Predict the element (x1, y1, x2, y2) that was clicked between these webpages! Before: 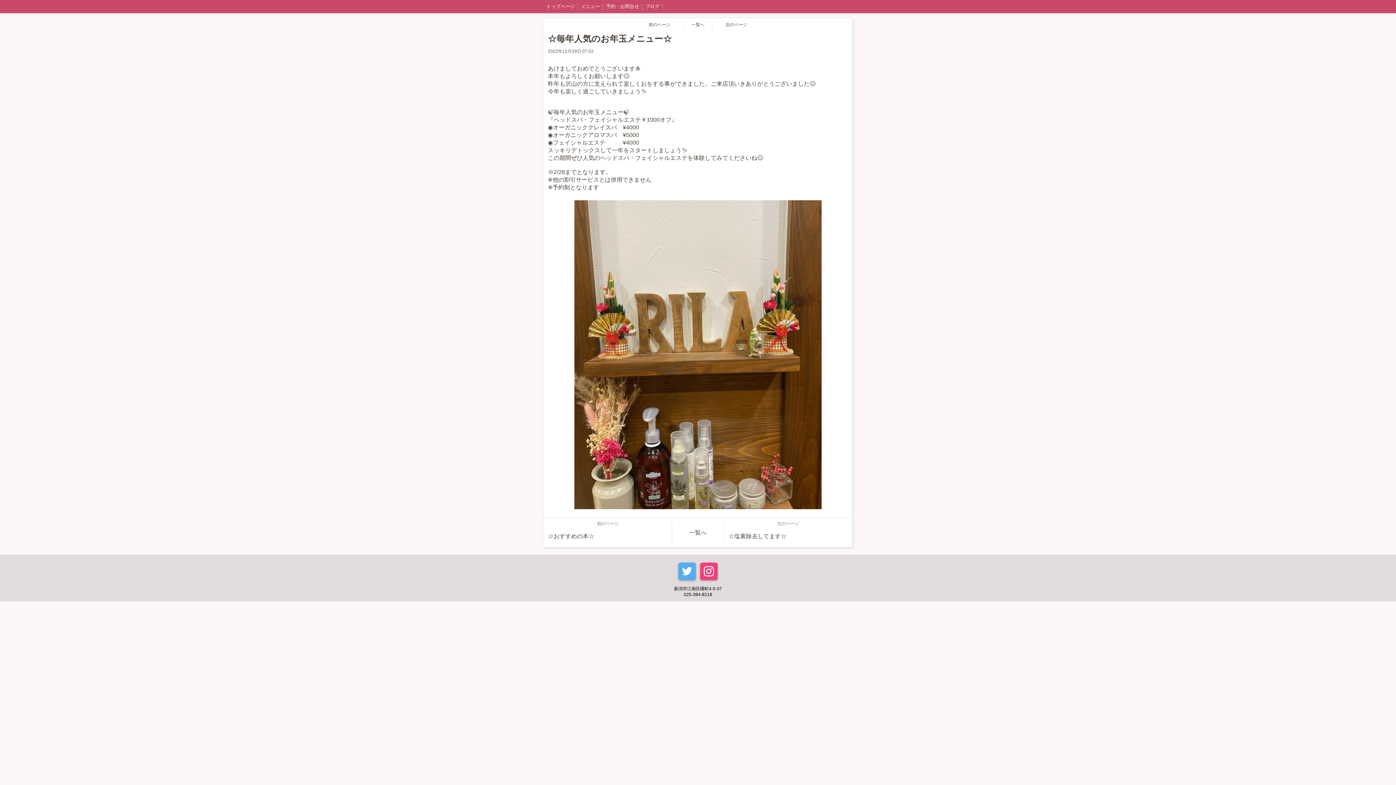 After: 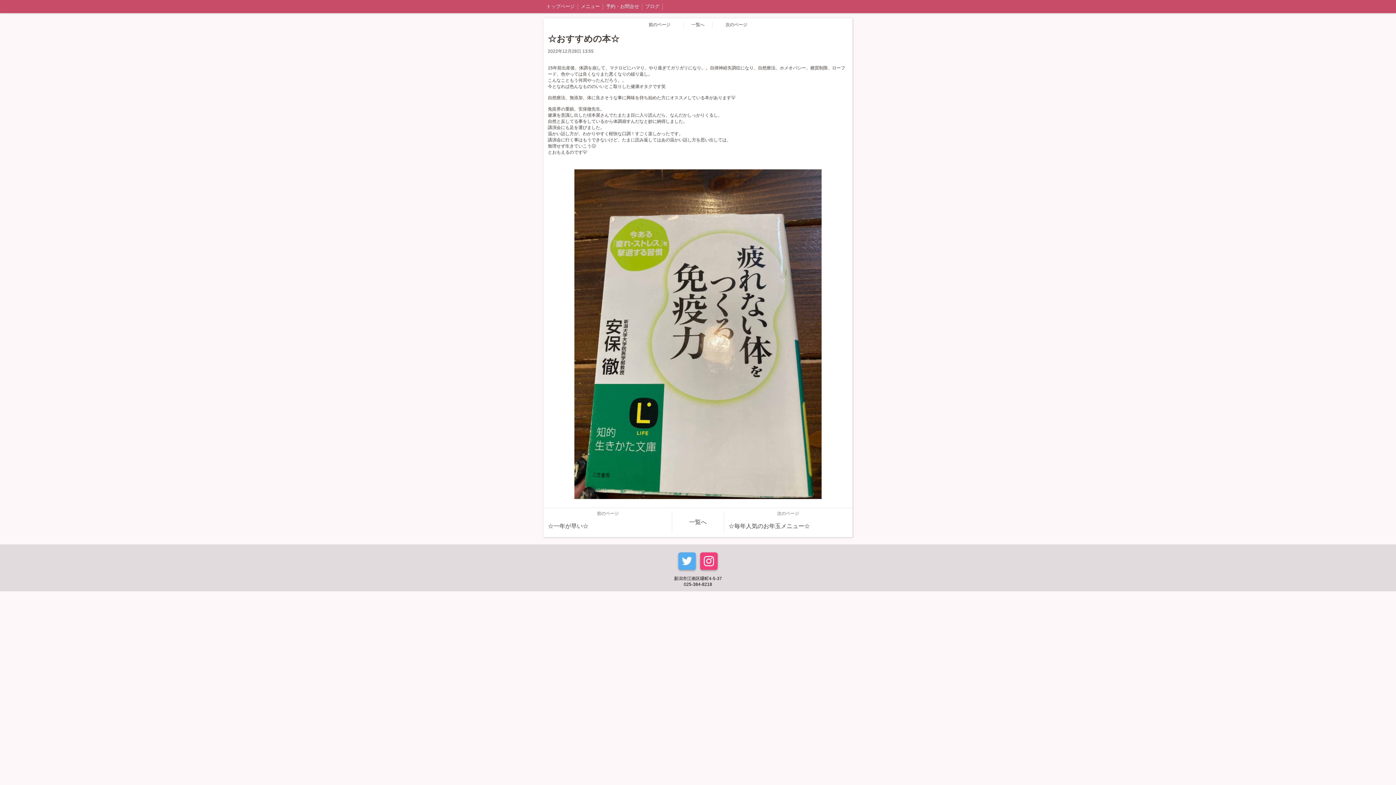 Action: label: 前のページ bbox: (632, 18, 683, 31)